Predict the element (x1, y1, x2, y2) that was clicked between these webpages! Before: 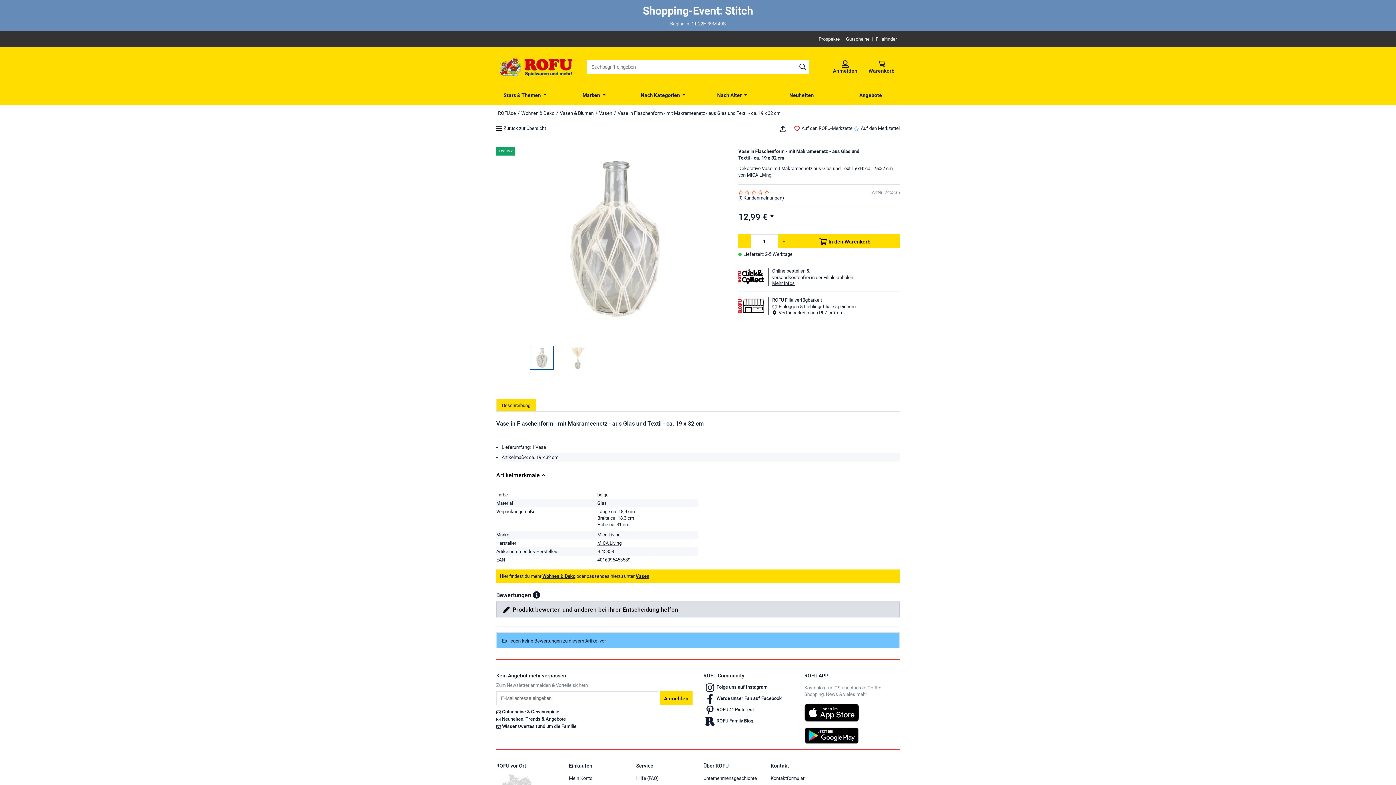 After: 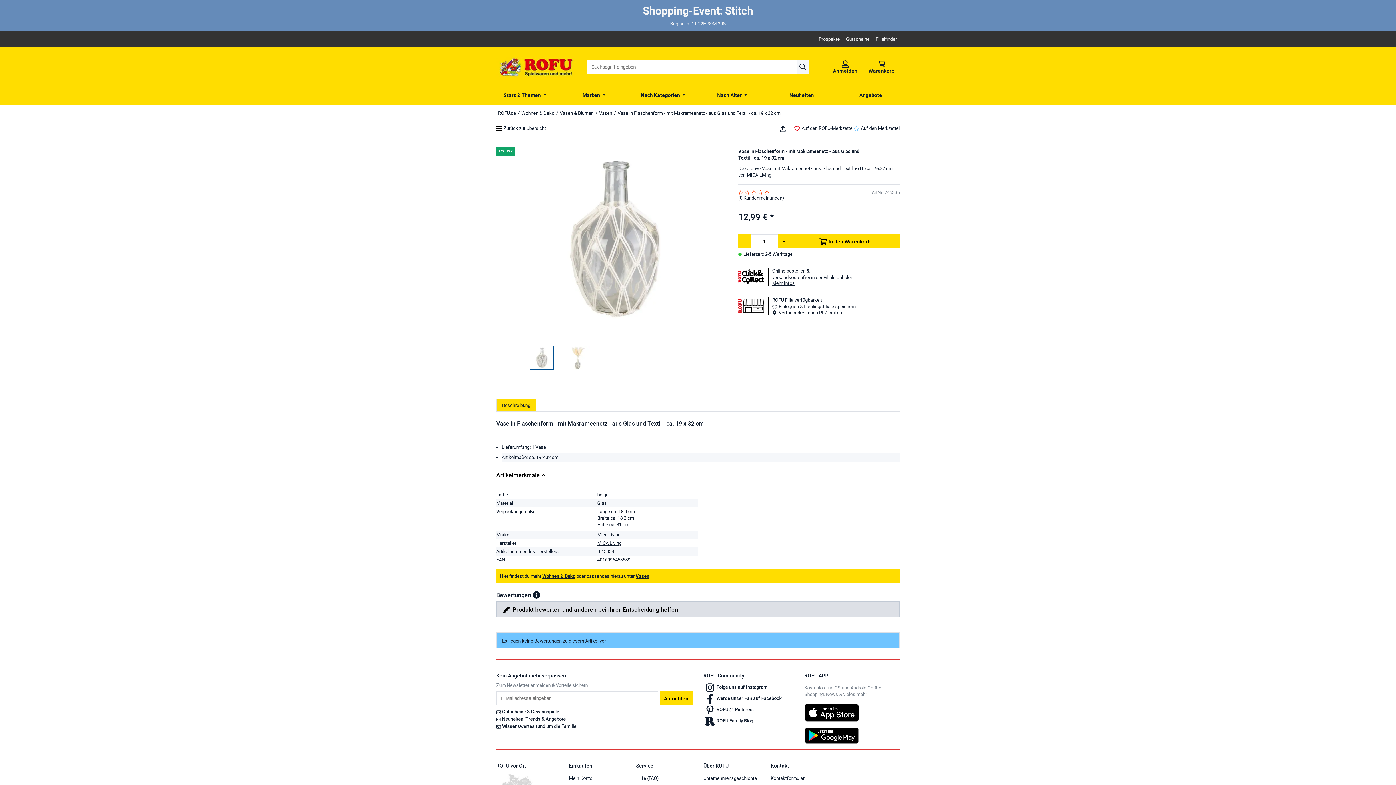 Action: bbox: (796, 59, 809, 74) label: Suche starten